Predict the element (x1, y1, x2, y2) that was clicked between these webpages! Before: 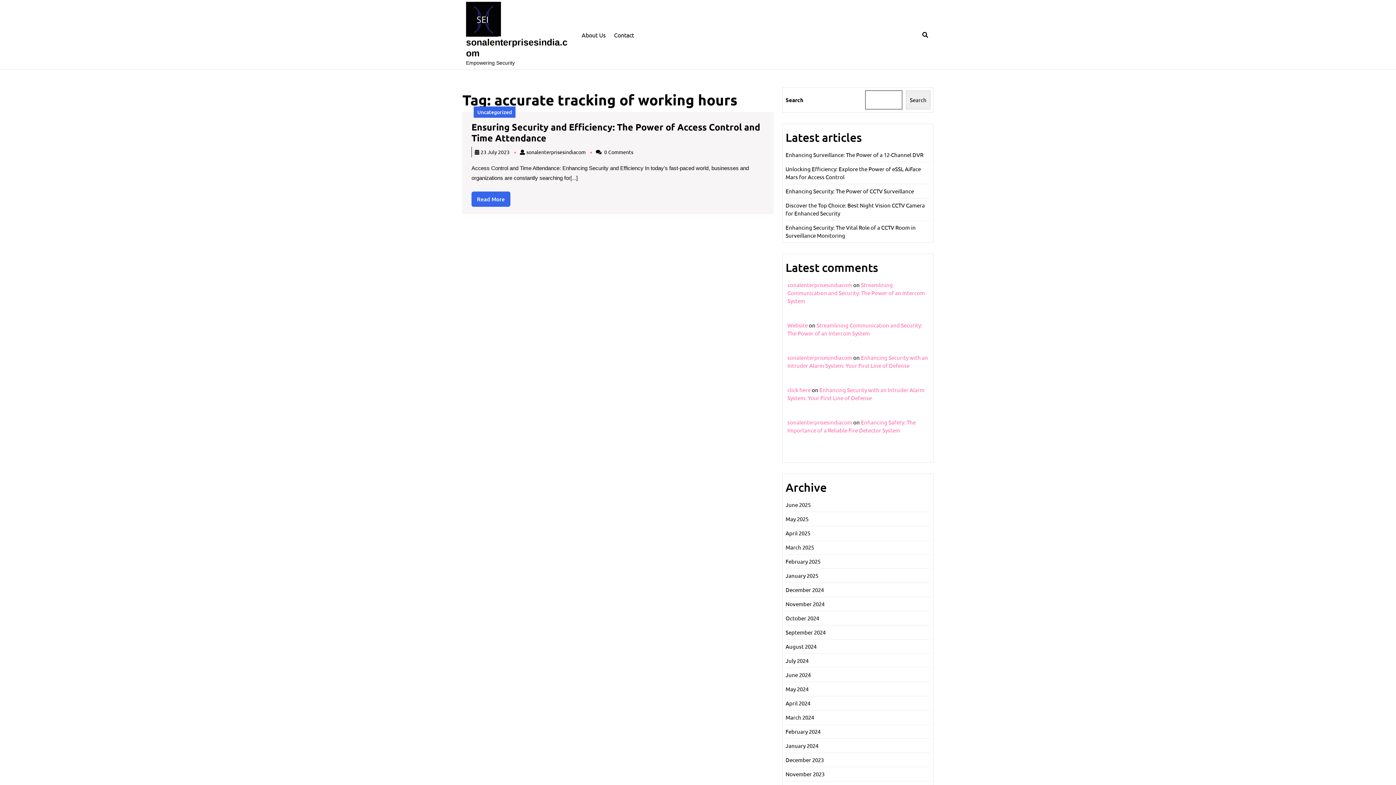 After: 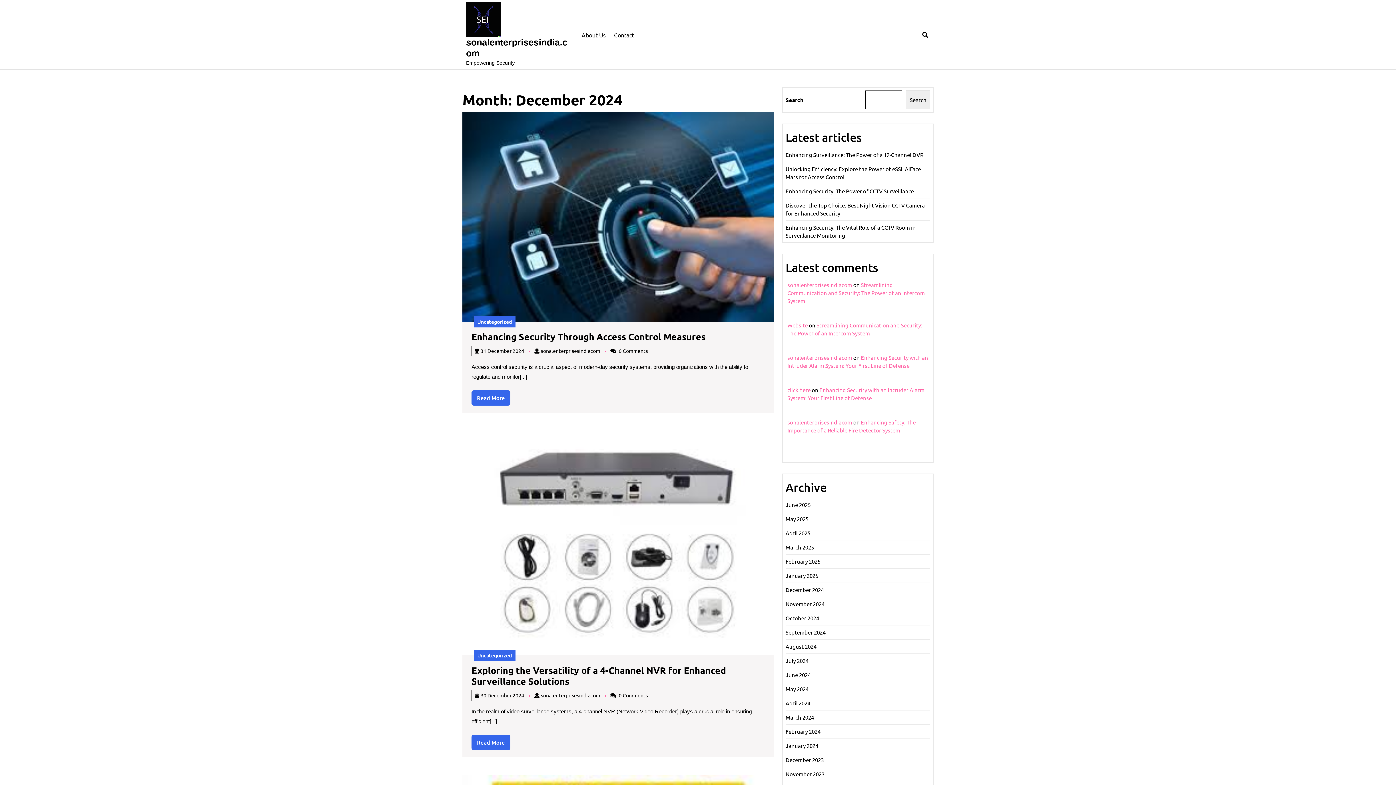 Action: bbox: (785, 586, 824, 593) label: December 2024